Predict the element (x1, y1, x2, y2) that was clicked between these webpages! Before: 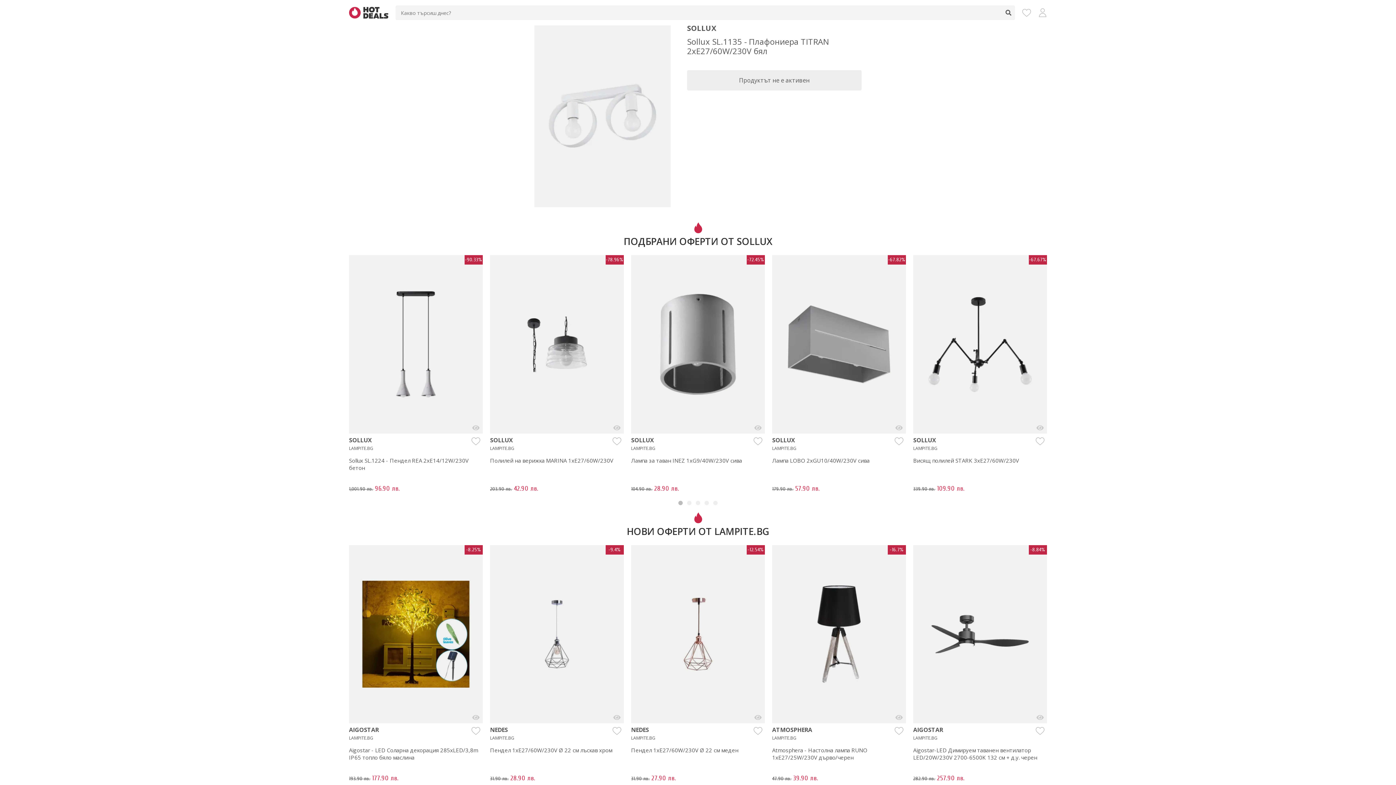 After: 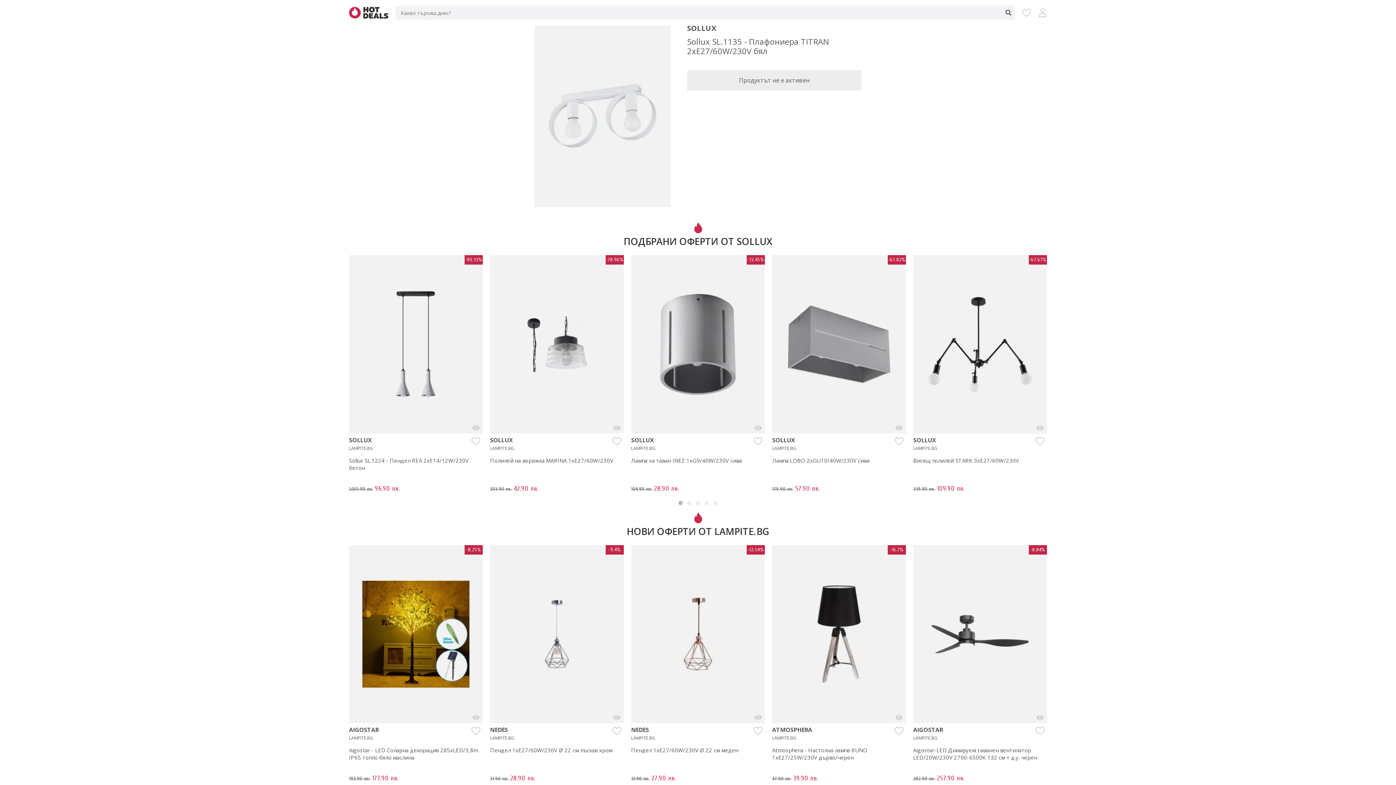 Action: label: -12.54%
NEDES
LAMPITE.BG
Пендел 1xE27/60W/230V Ø 22 см меден
31.90 лв. 27.90 лв. bbox: (631, 545, 765, 782)